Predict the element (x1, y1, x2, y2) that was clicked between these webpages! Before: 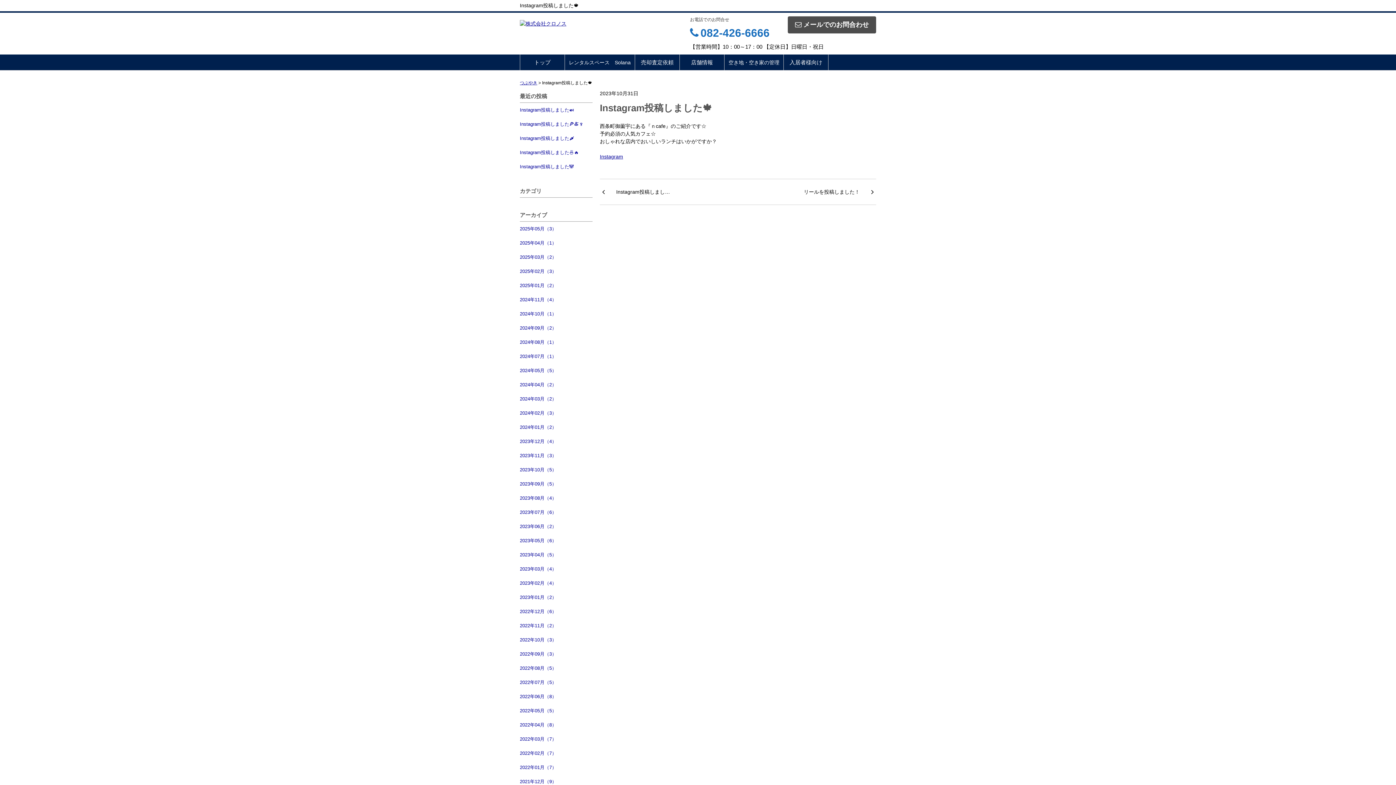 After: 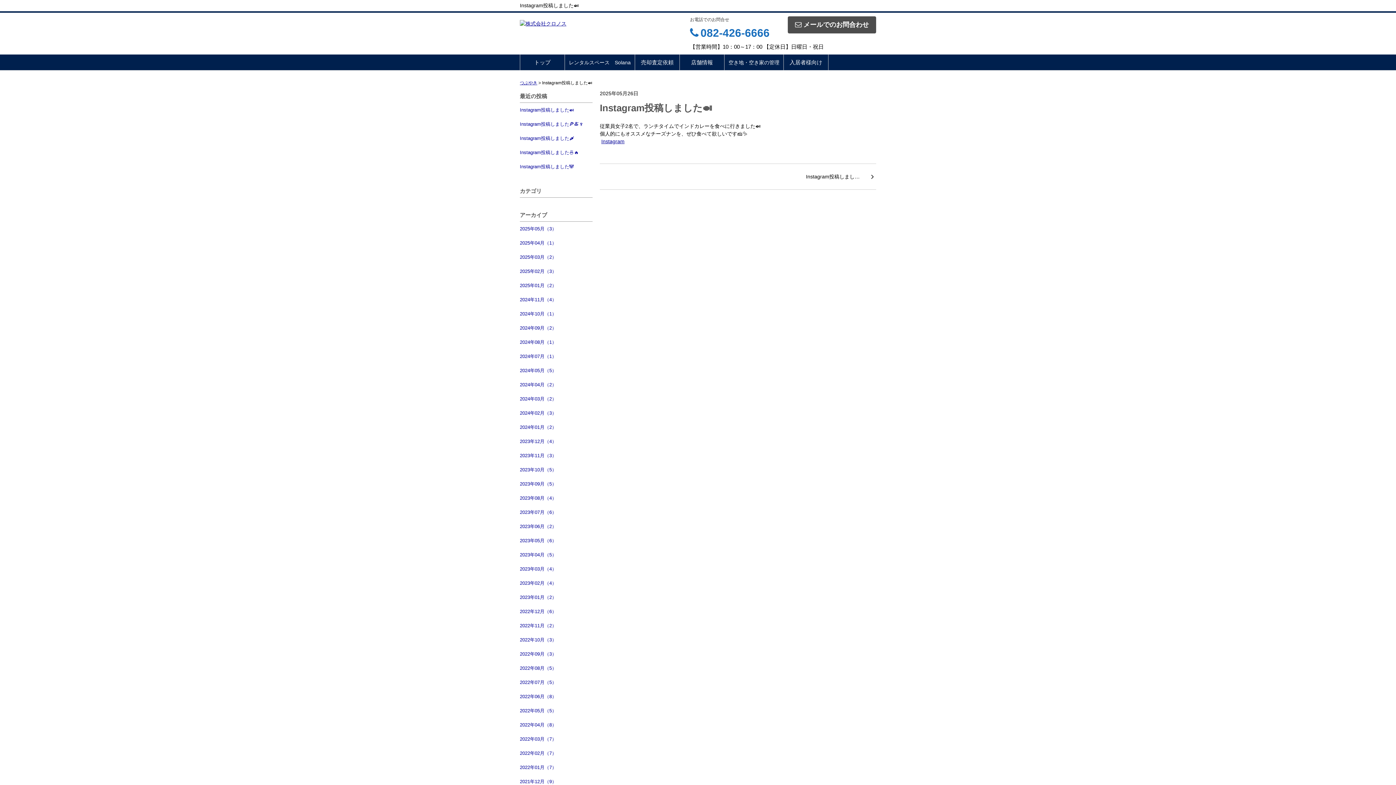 Action: bbox: (520, 102, 592, 117) label: Instagram投稿しました🍛